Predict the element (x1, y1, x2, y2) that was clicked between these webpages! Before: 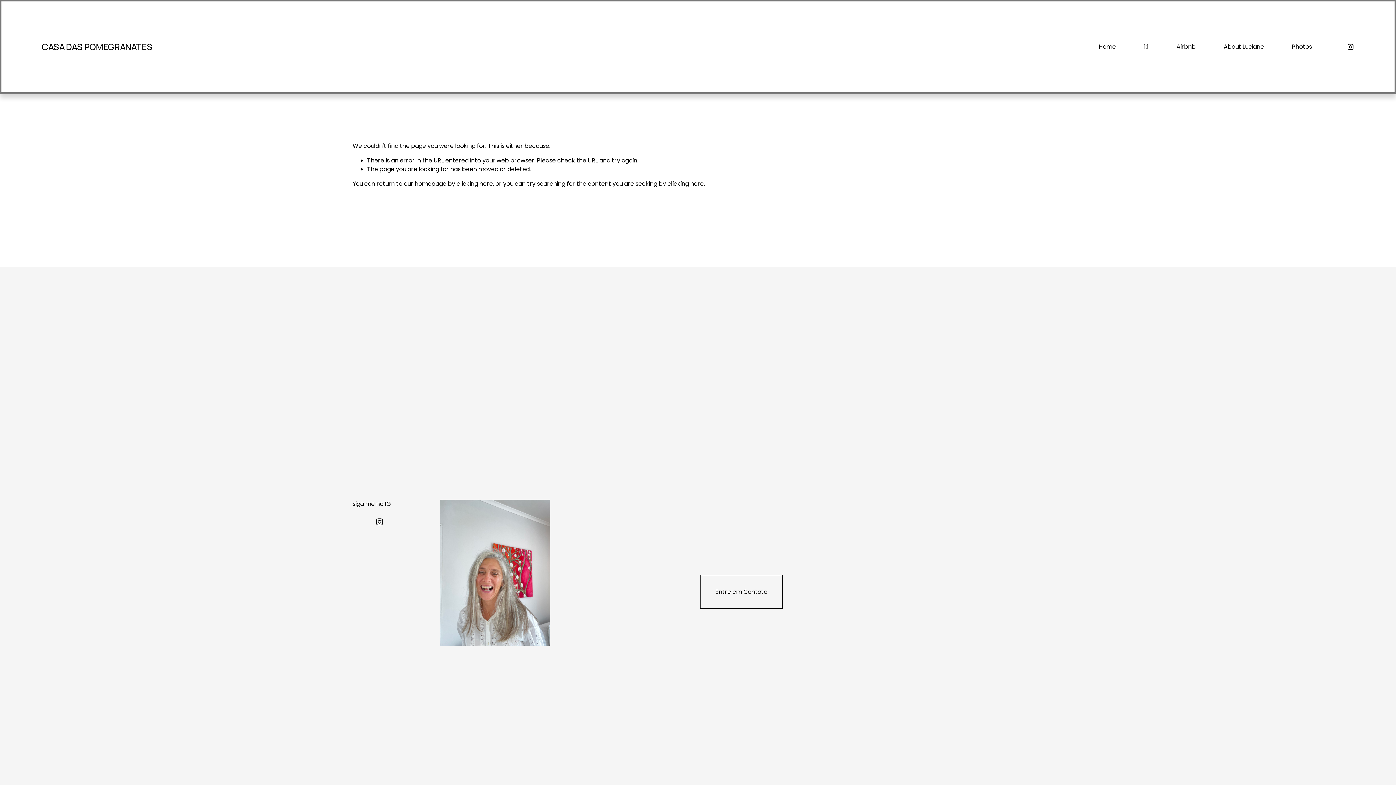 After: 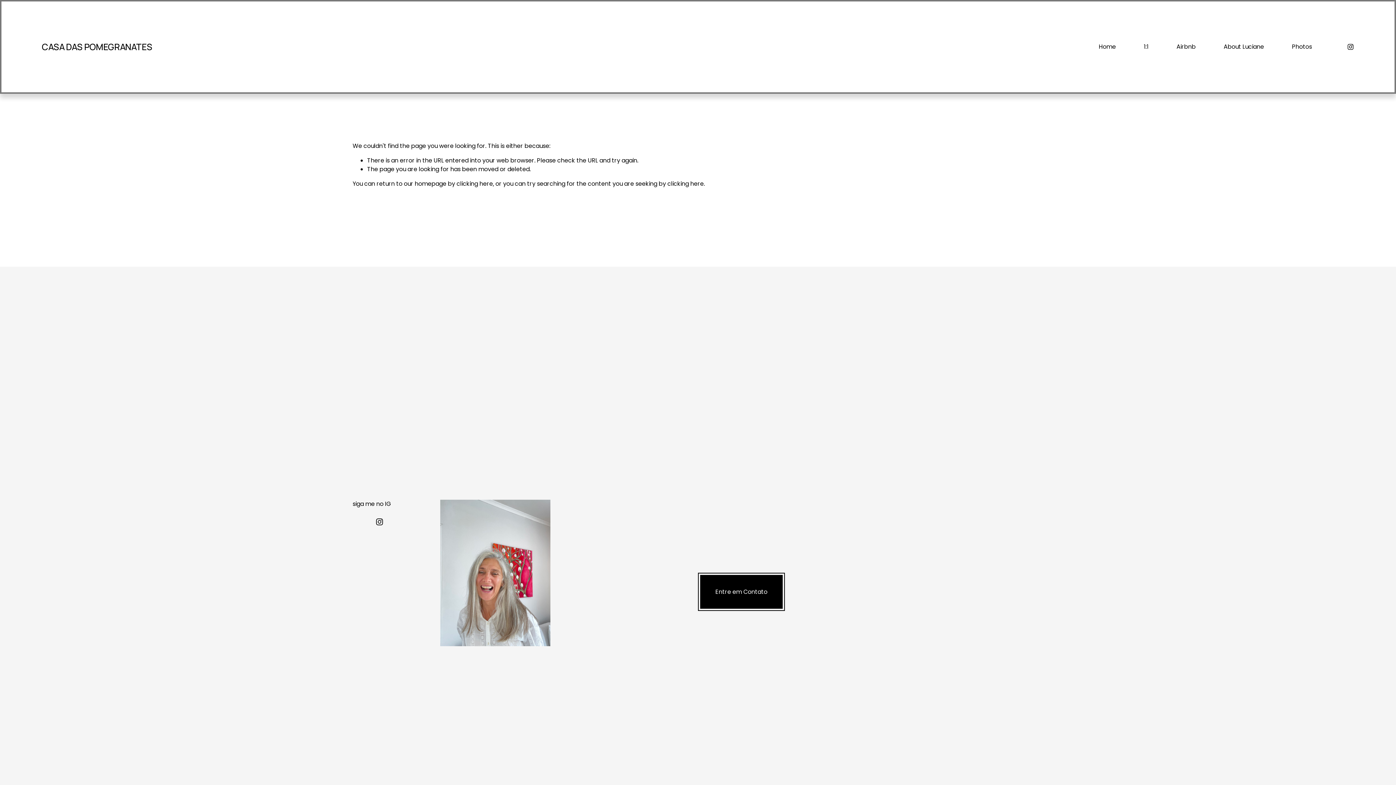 Action: bbox: (700, 575, 783, 608) label: Entre em Contato